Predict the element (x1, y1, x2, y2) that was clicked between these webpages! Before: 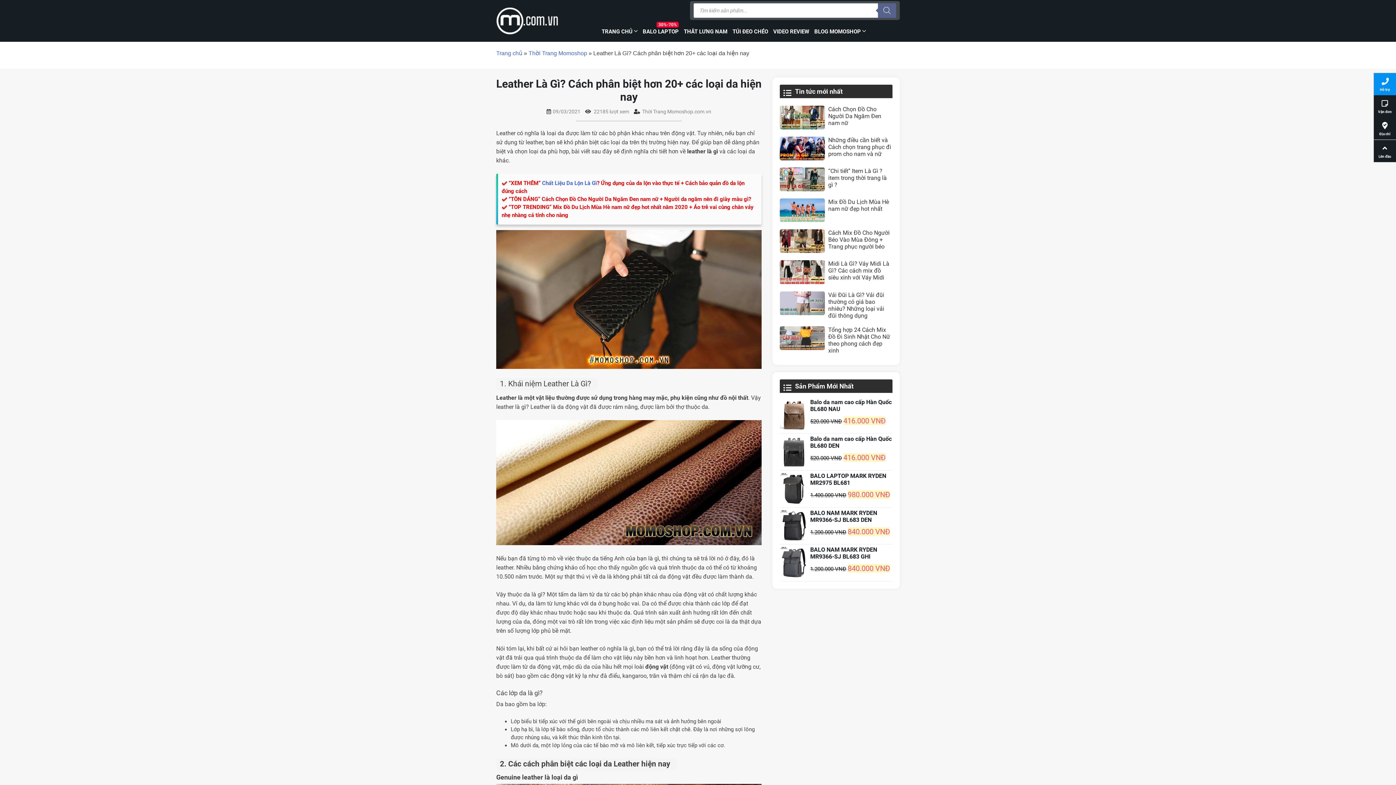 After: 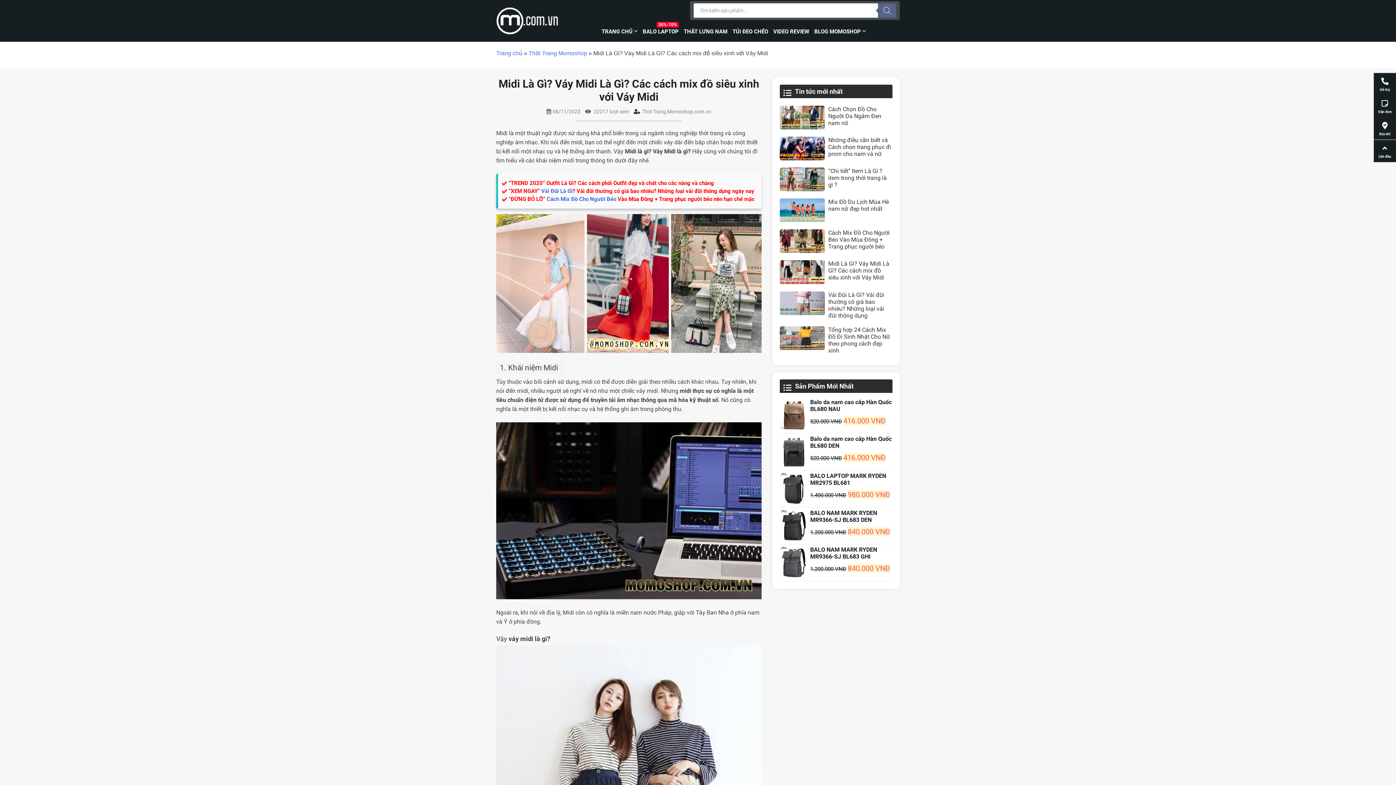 Action: label: Midi Là Gì? Váy Midi Là Gì? Các cách mix đồ siêu xinh với Váy Midi bbox: (828, 260, 892, 281)